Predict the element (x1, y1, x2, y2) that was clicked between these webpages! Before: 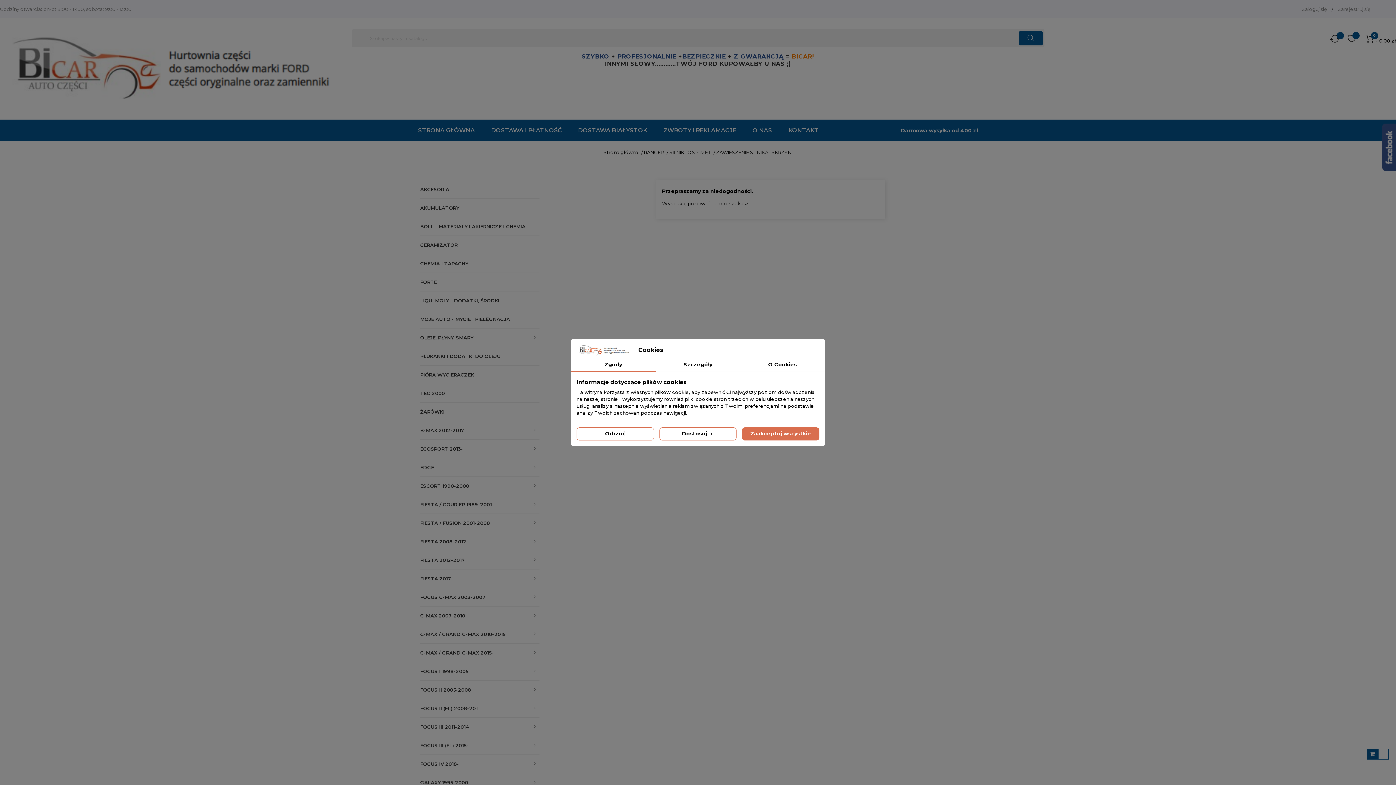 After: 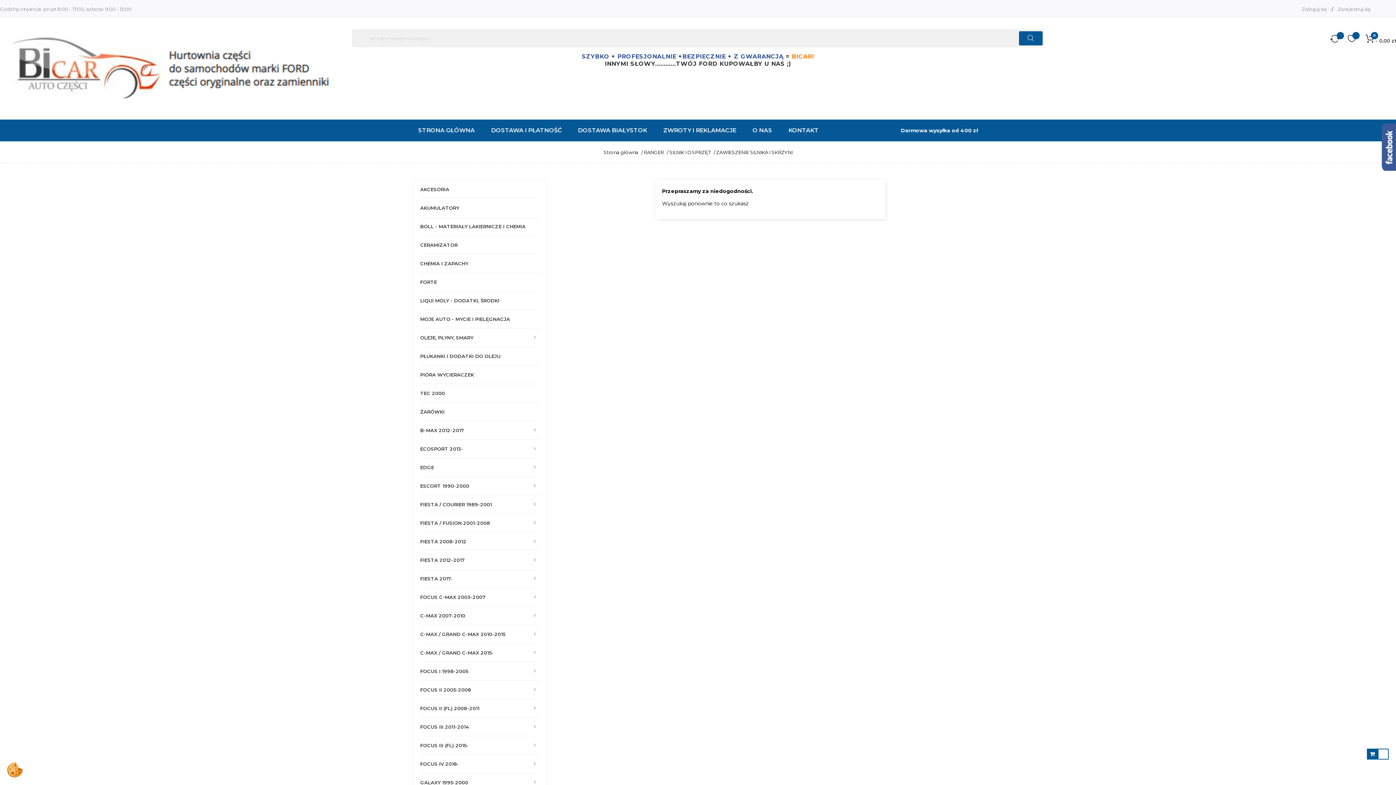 Action: bbox: (576, 427, 654, 440) label: Odrzuć